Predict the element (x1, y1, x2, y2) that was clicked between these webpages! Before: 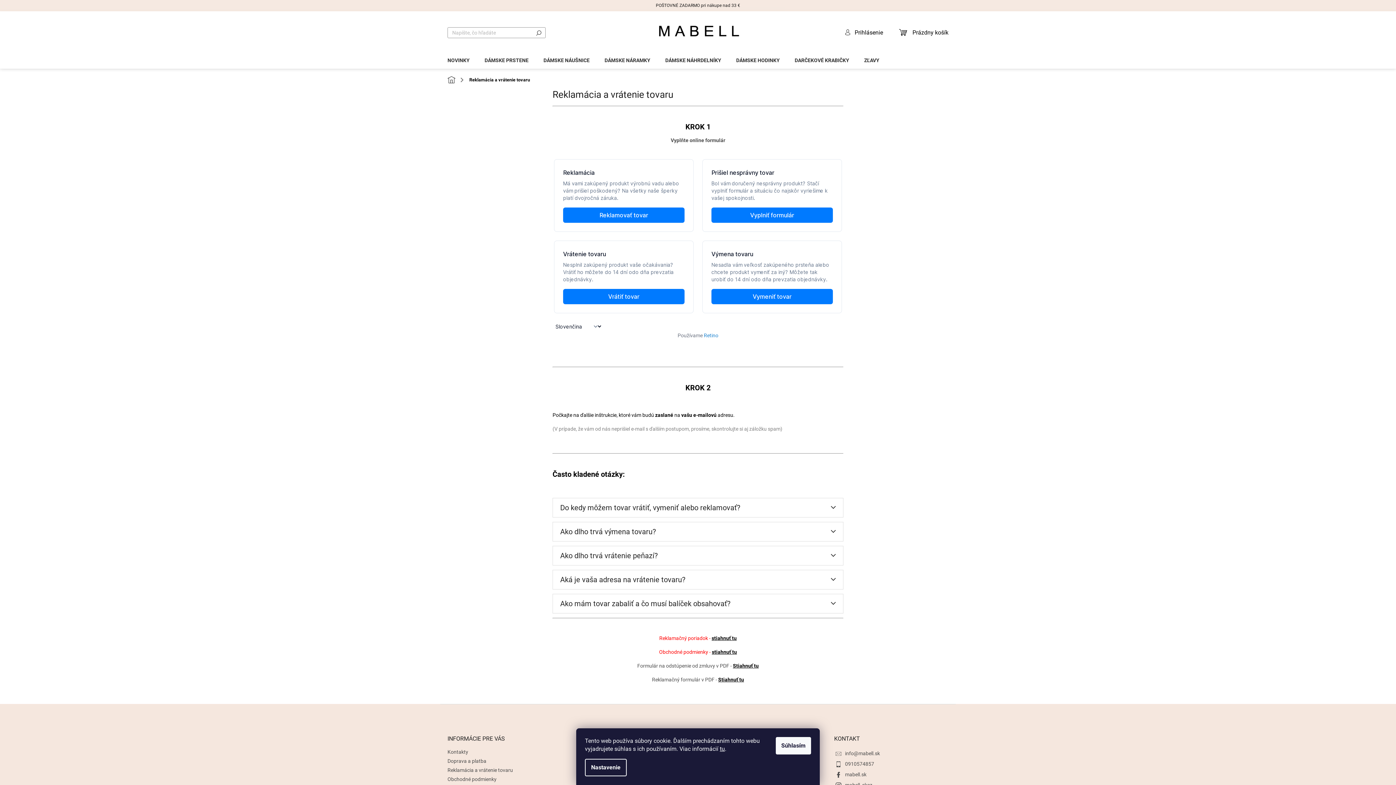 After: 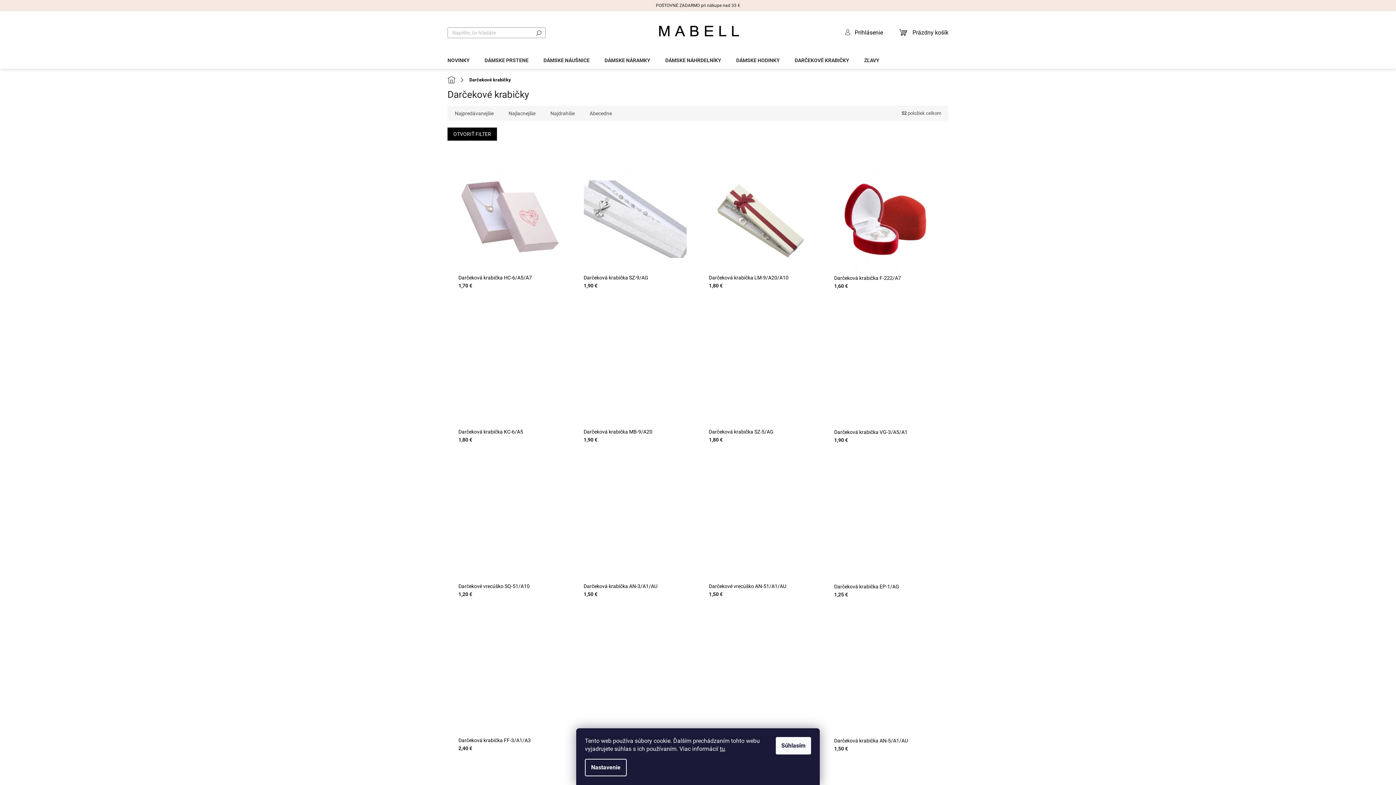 Action: label: DARČEKOVÉ KRABIČKY bbox: (787, 50, 856, 66)